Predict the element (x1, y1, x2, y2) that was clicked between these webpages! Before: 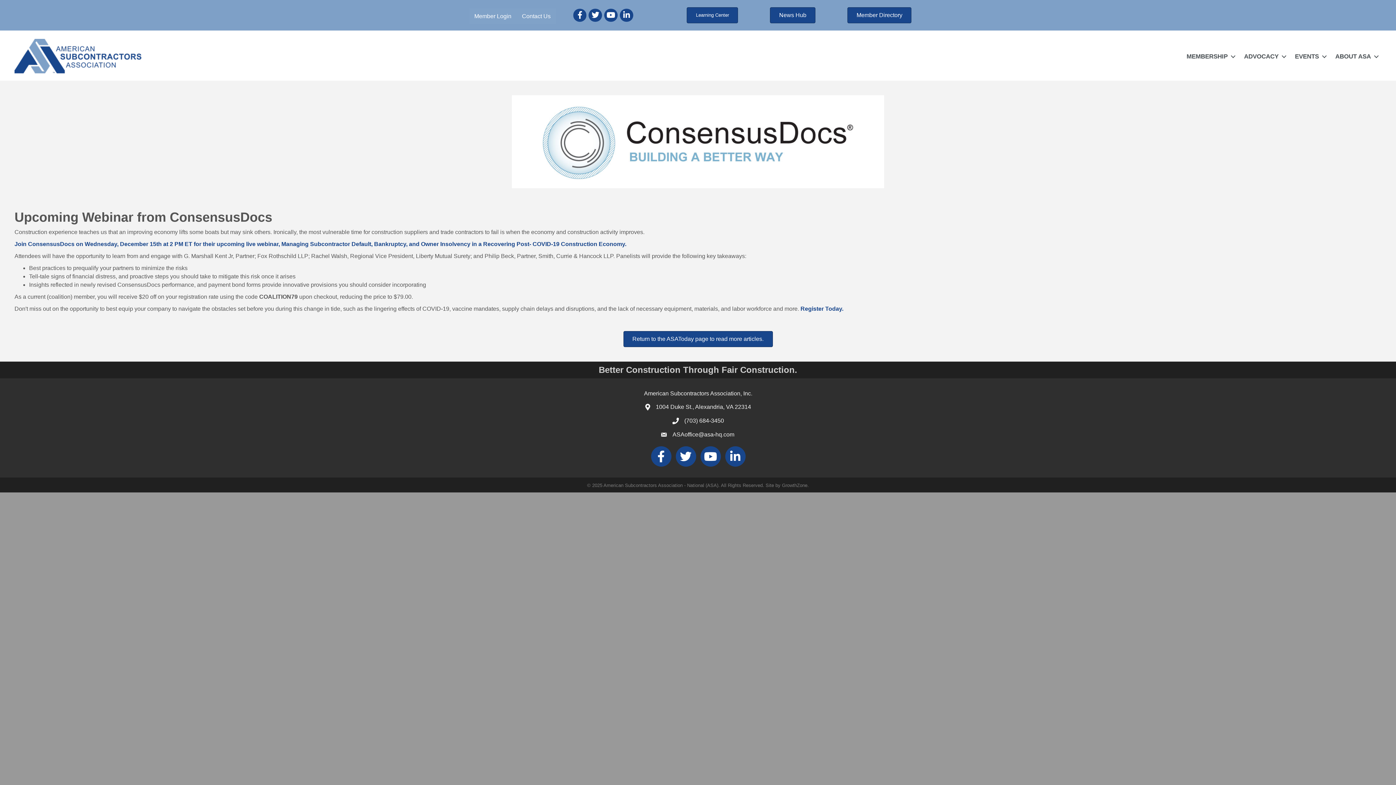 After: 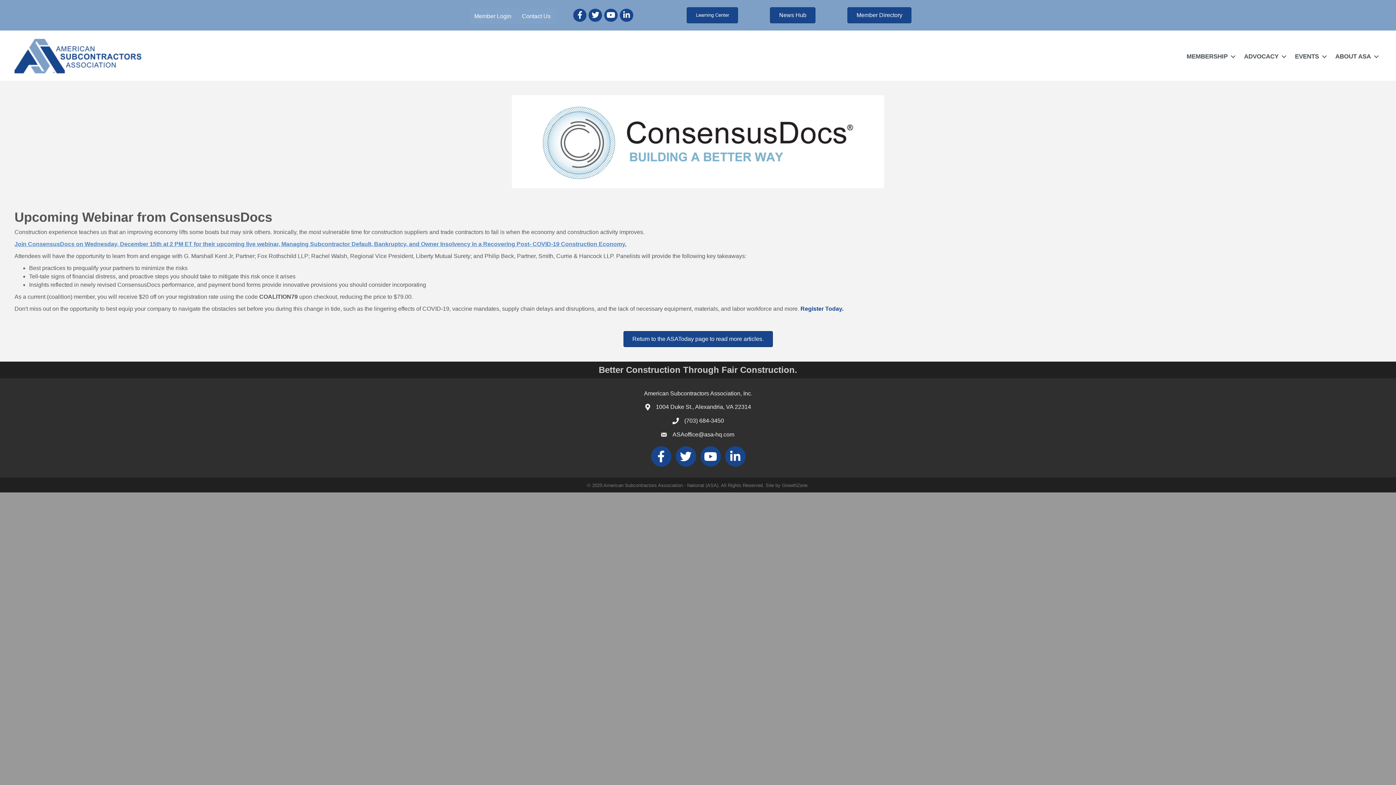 Action: label: Join ConsensusDocs on Wednesday, December 15th at 2 PM ET for their upcoming live webinar, Managing Subcontractor Default, Bankruptcy, and Owner Insolvency in a Recovering Post- COVID-19 Construction Economy. bbox: (14, 241, 626, 247)